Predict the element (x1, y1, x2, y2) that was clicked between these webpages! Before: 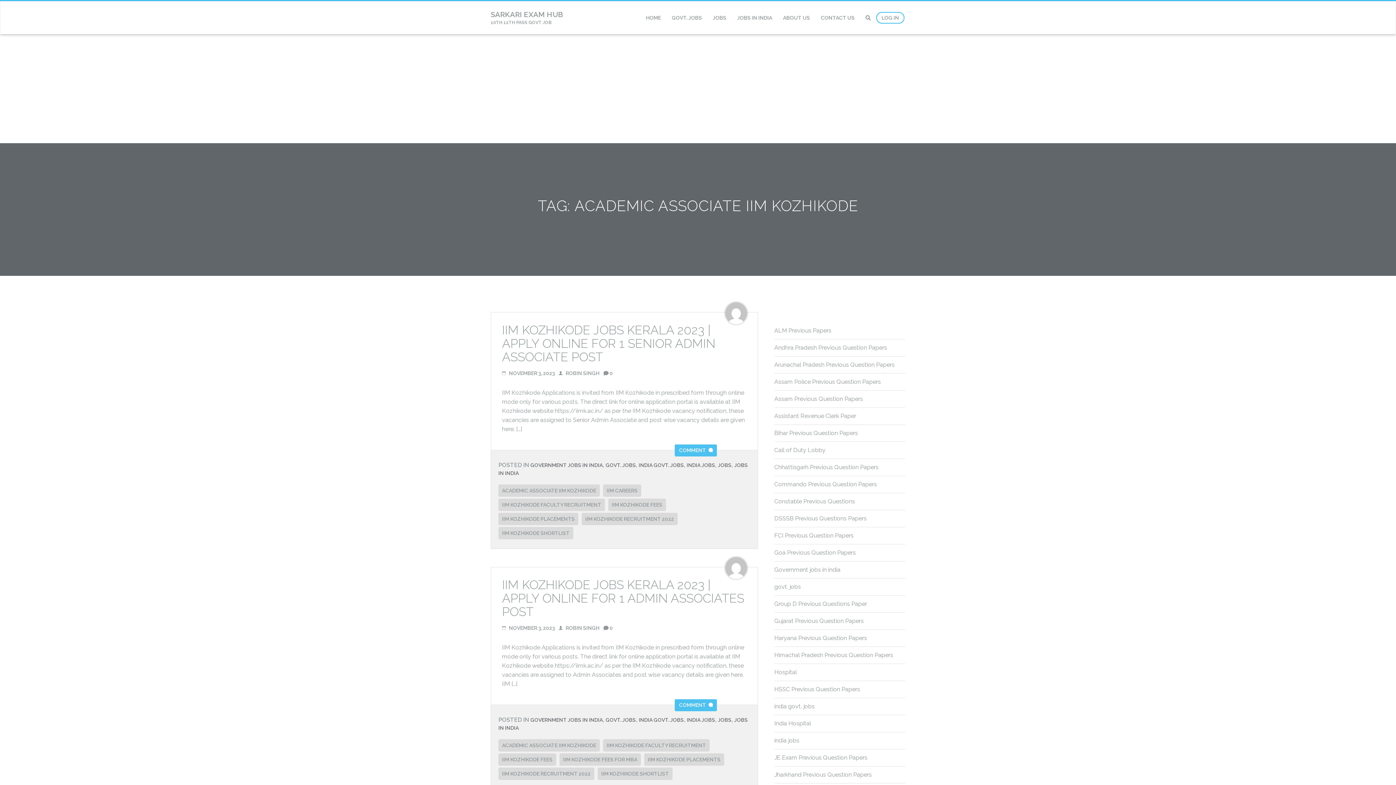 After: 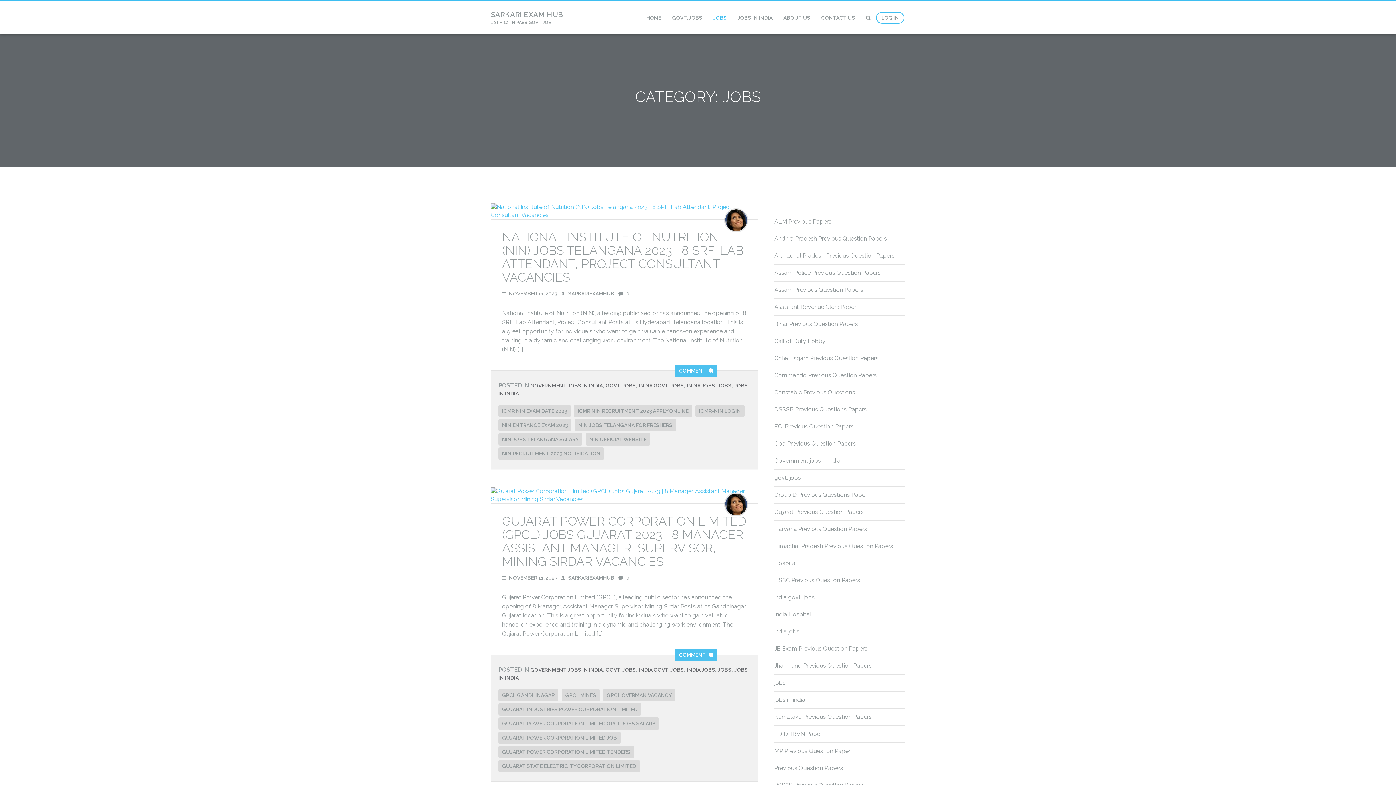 Action: label: JOBS bbox: (718, 462, 731, 468)